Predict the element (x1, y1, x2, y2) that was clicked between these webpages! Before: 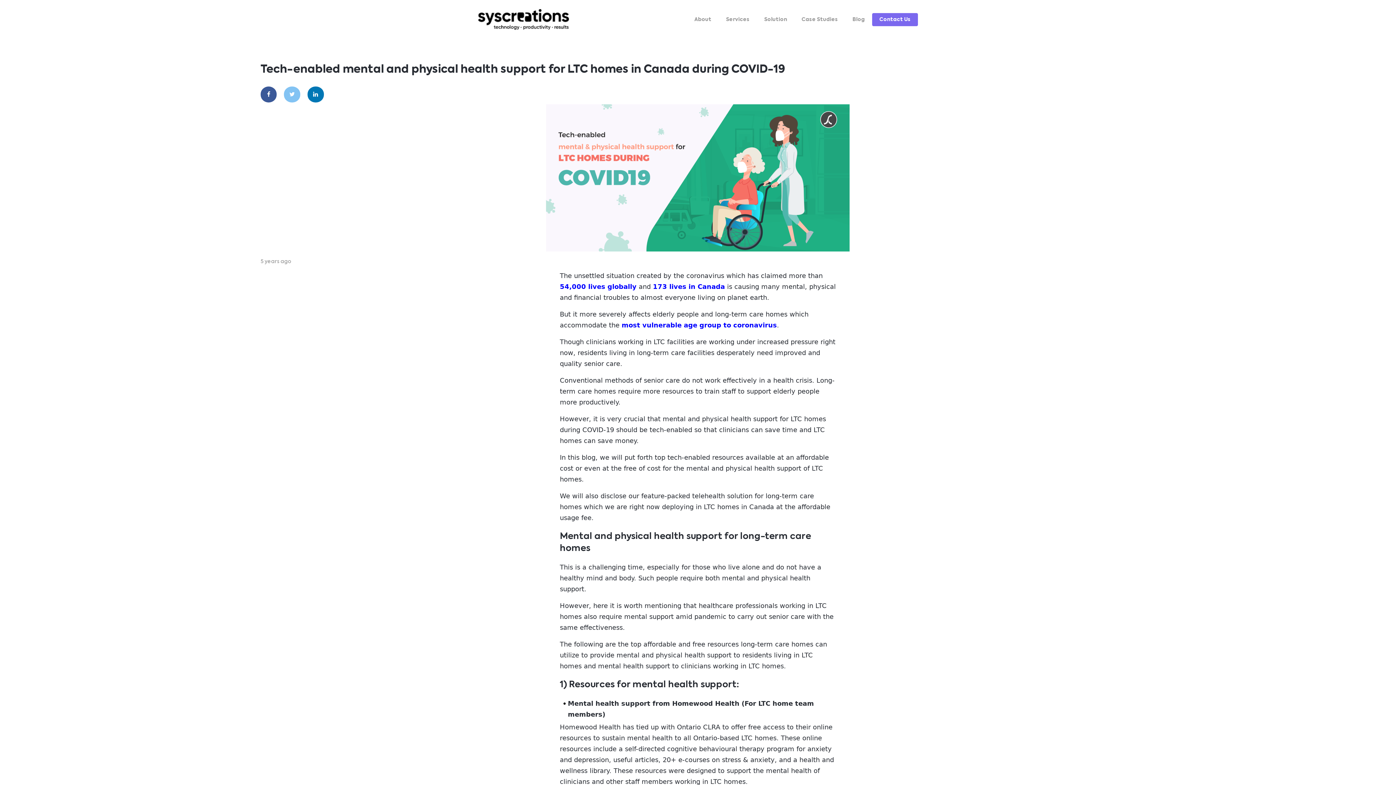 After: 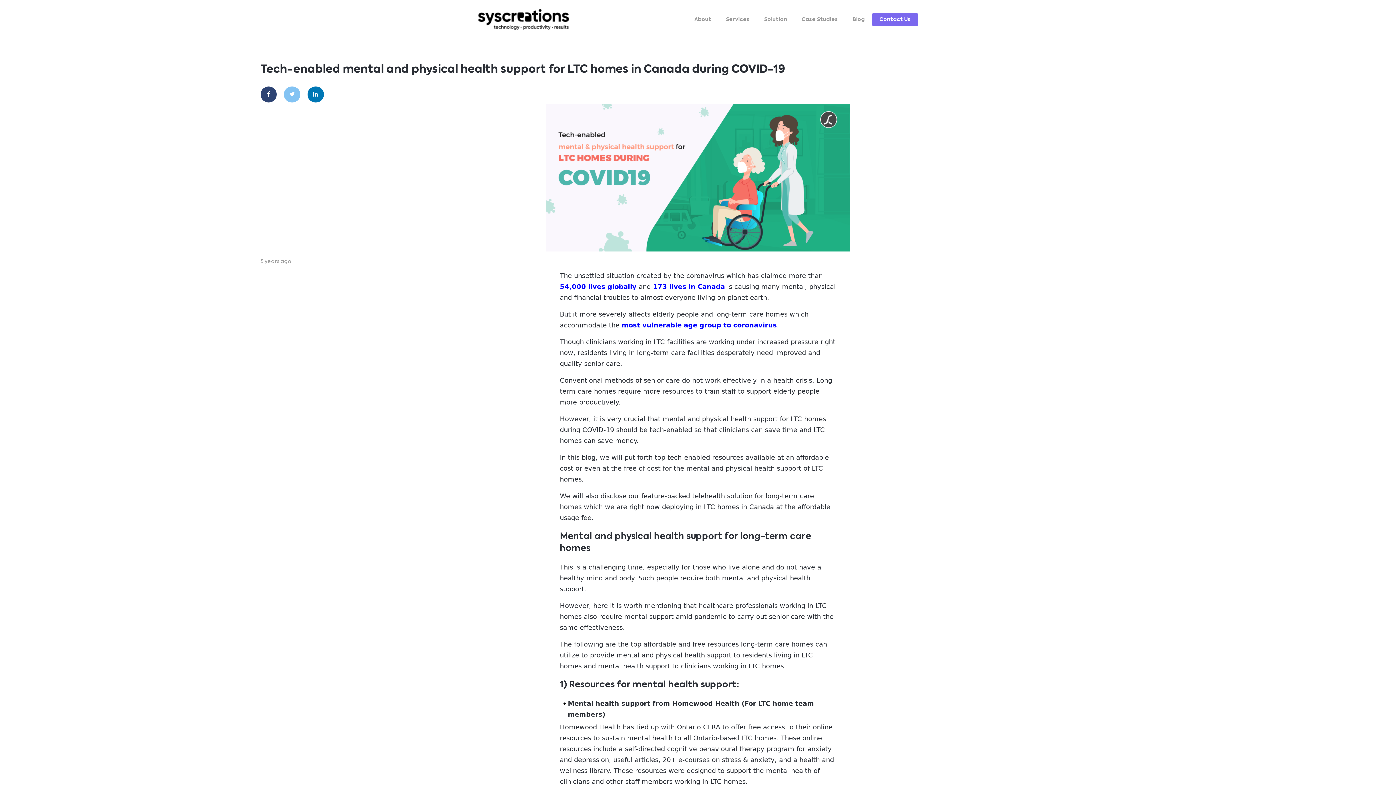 Action: bbox: (260, 86, 276, 102)